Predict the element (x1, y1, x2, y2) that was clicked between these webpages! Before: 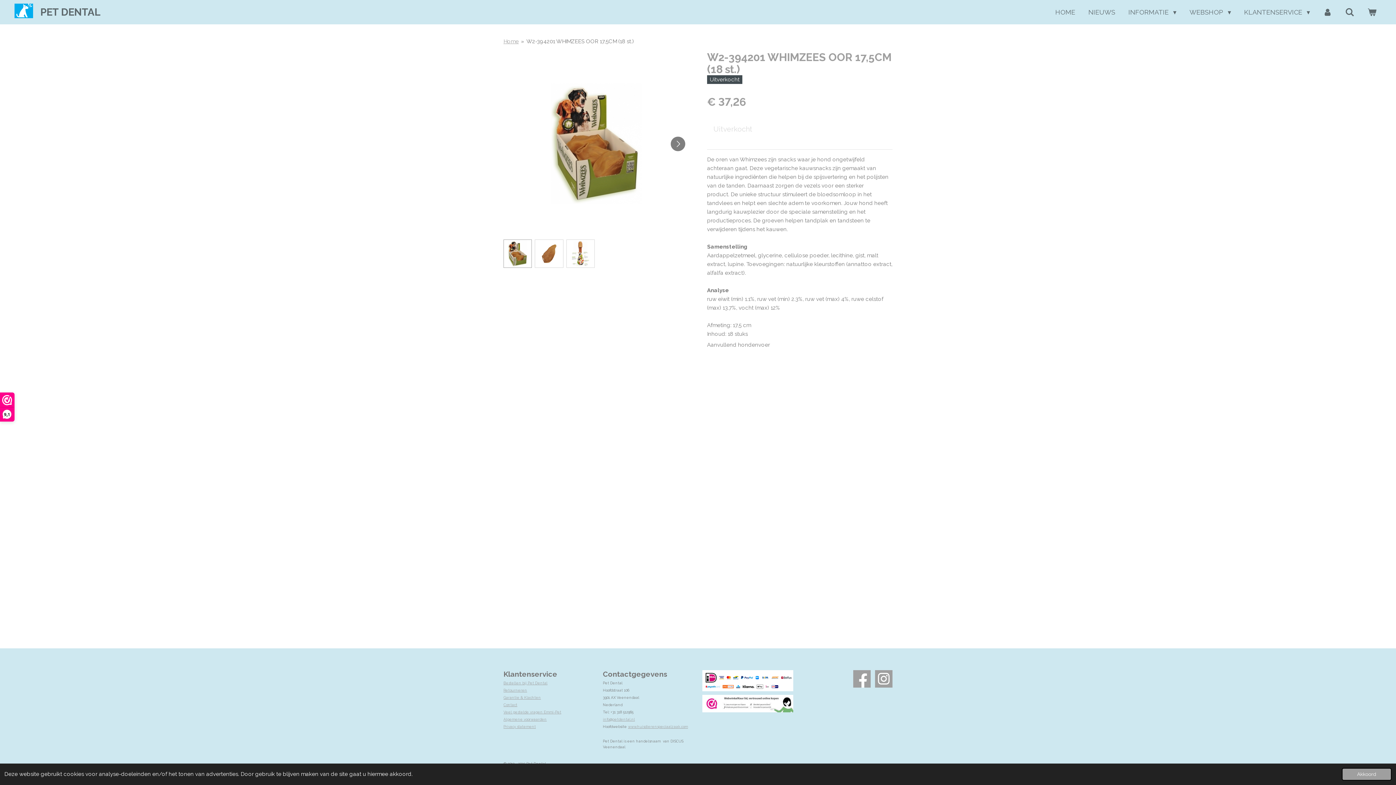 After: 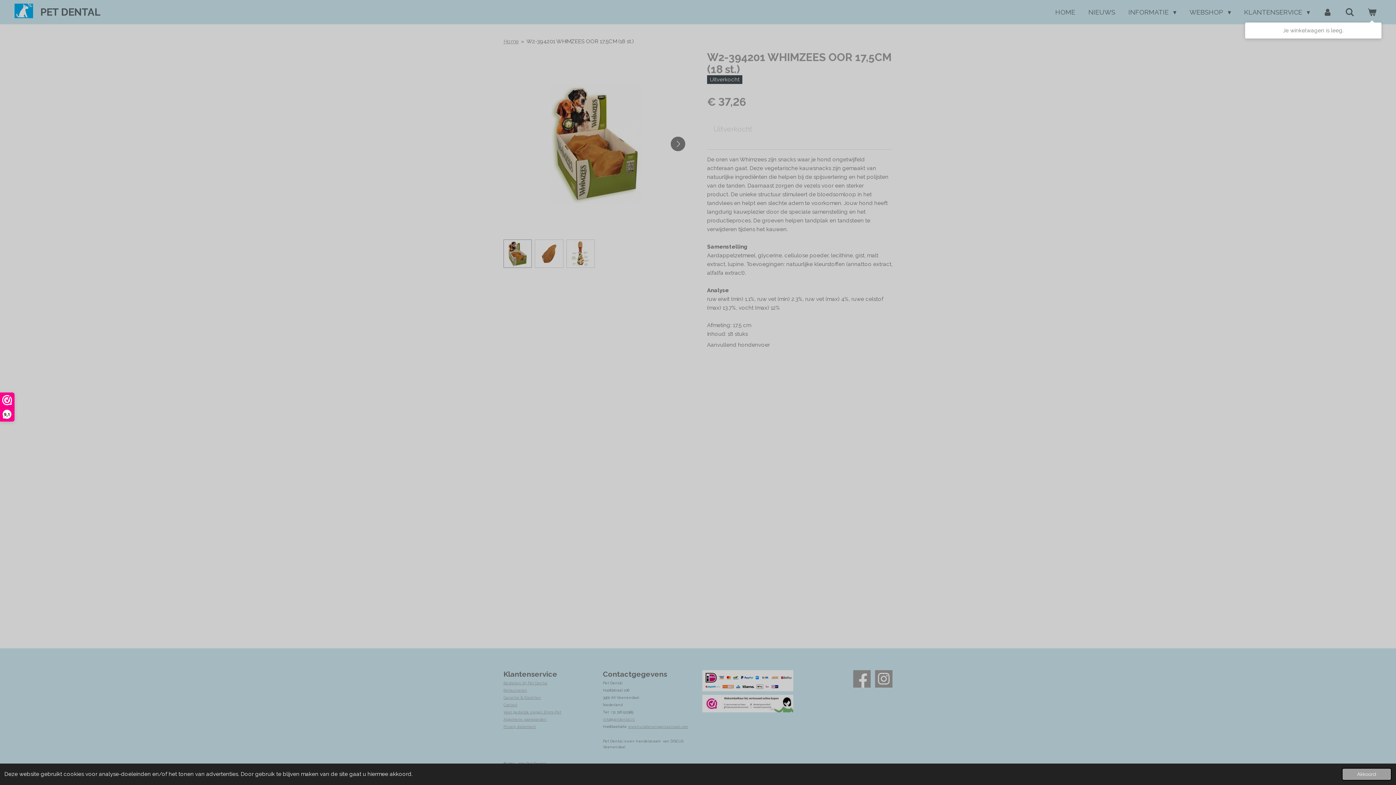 Action: bbox: (1363, 4, 1381, 20)